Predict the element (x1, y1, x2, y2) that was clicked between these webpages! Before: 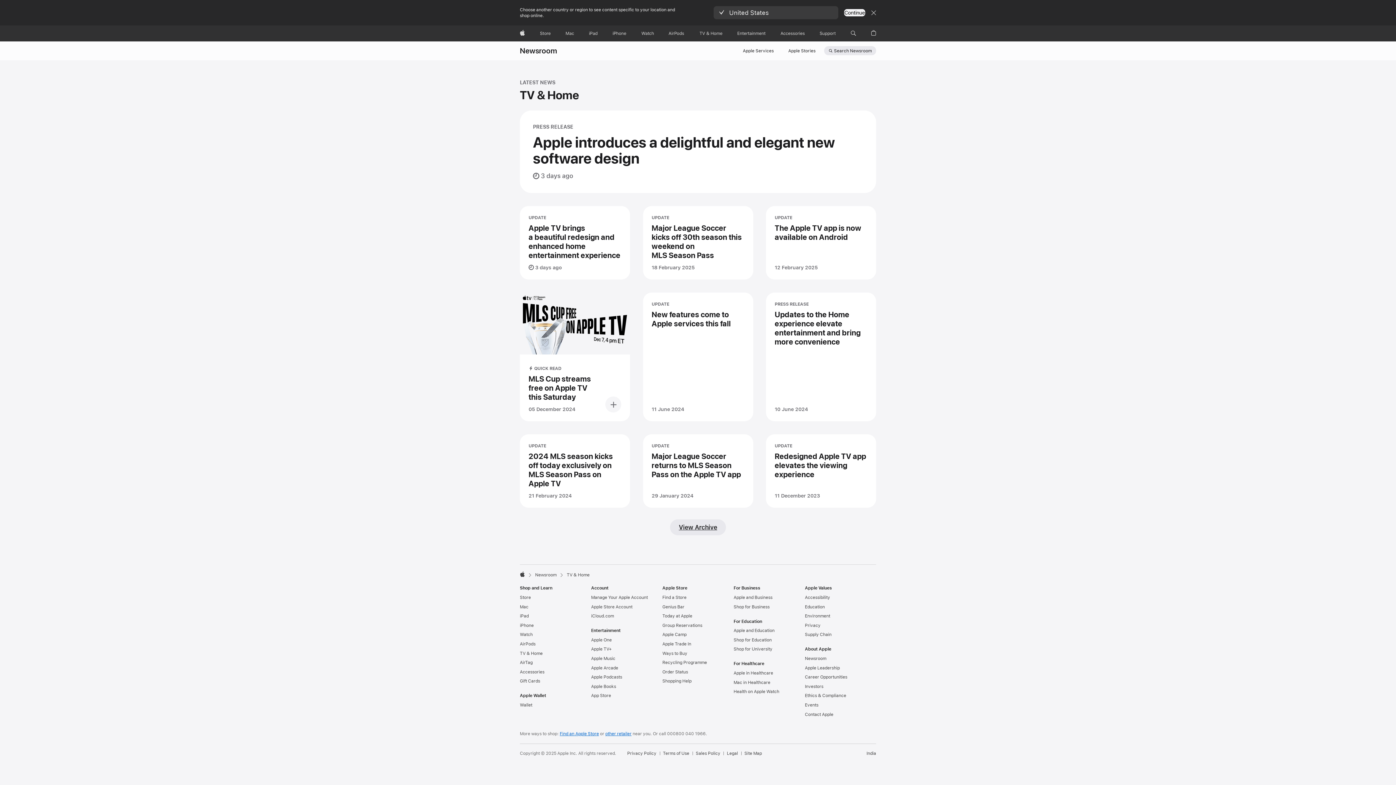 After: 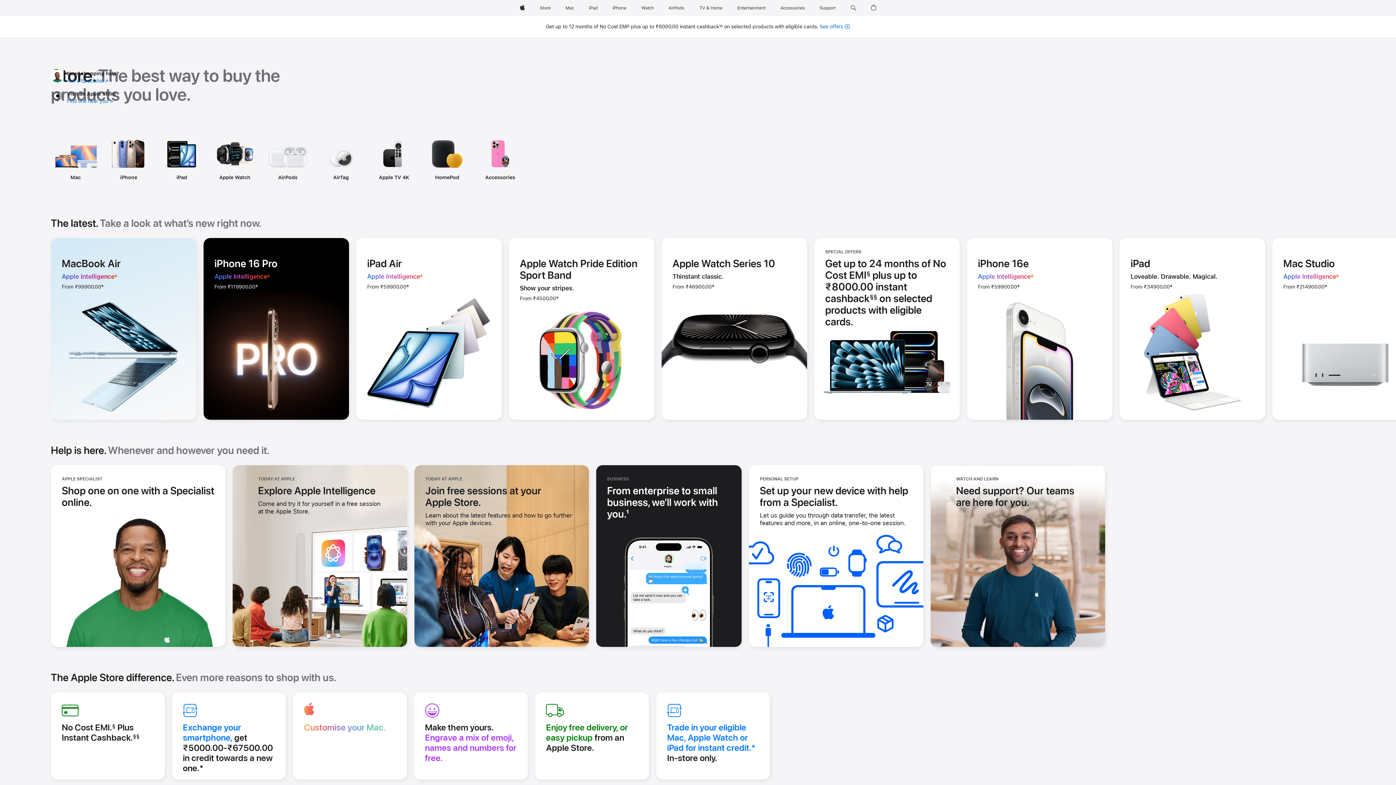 Action: bbox: (537, 25, 553, 41) label: Store